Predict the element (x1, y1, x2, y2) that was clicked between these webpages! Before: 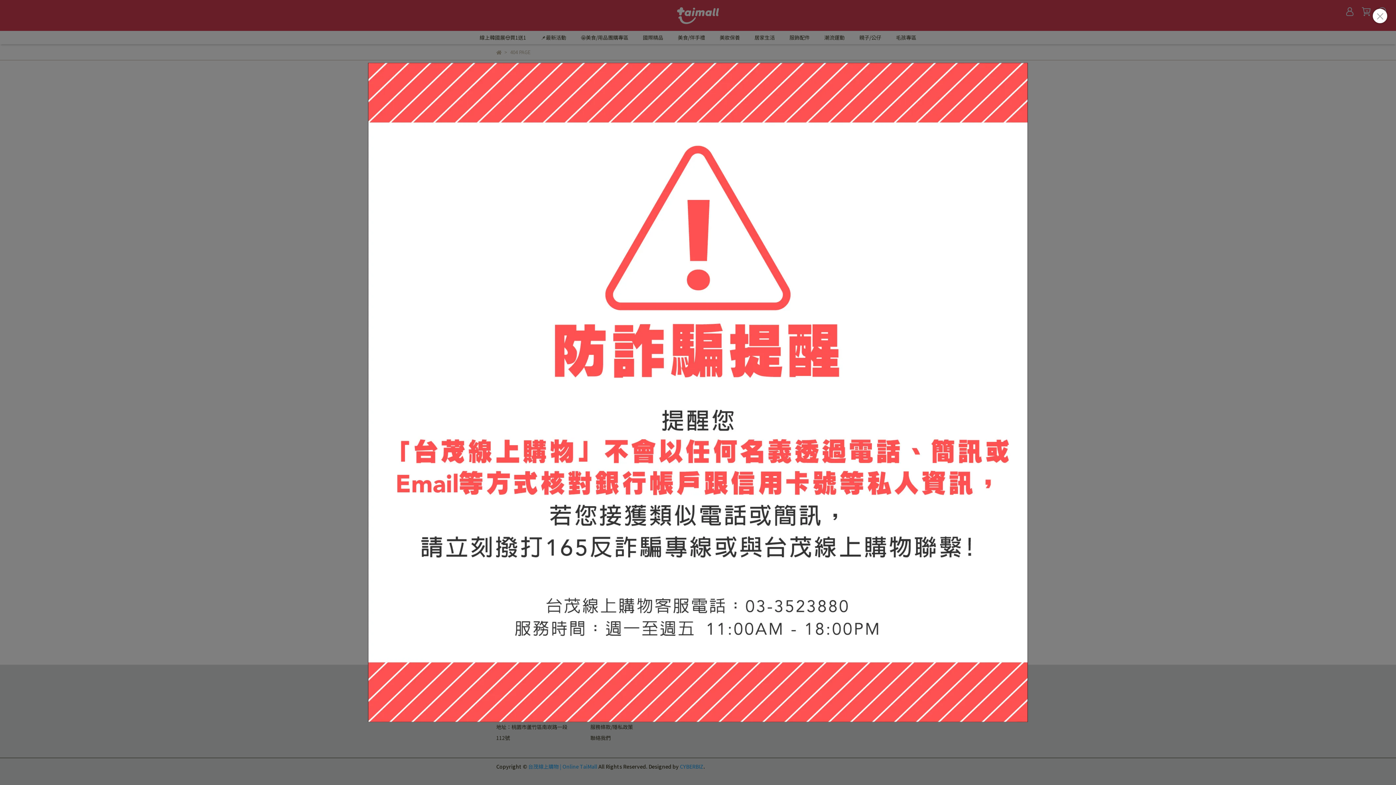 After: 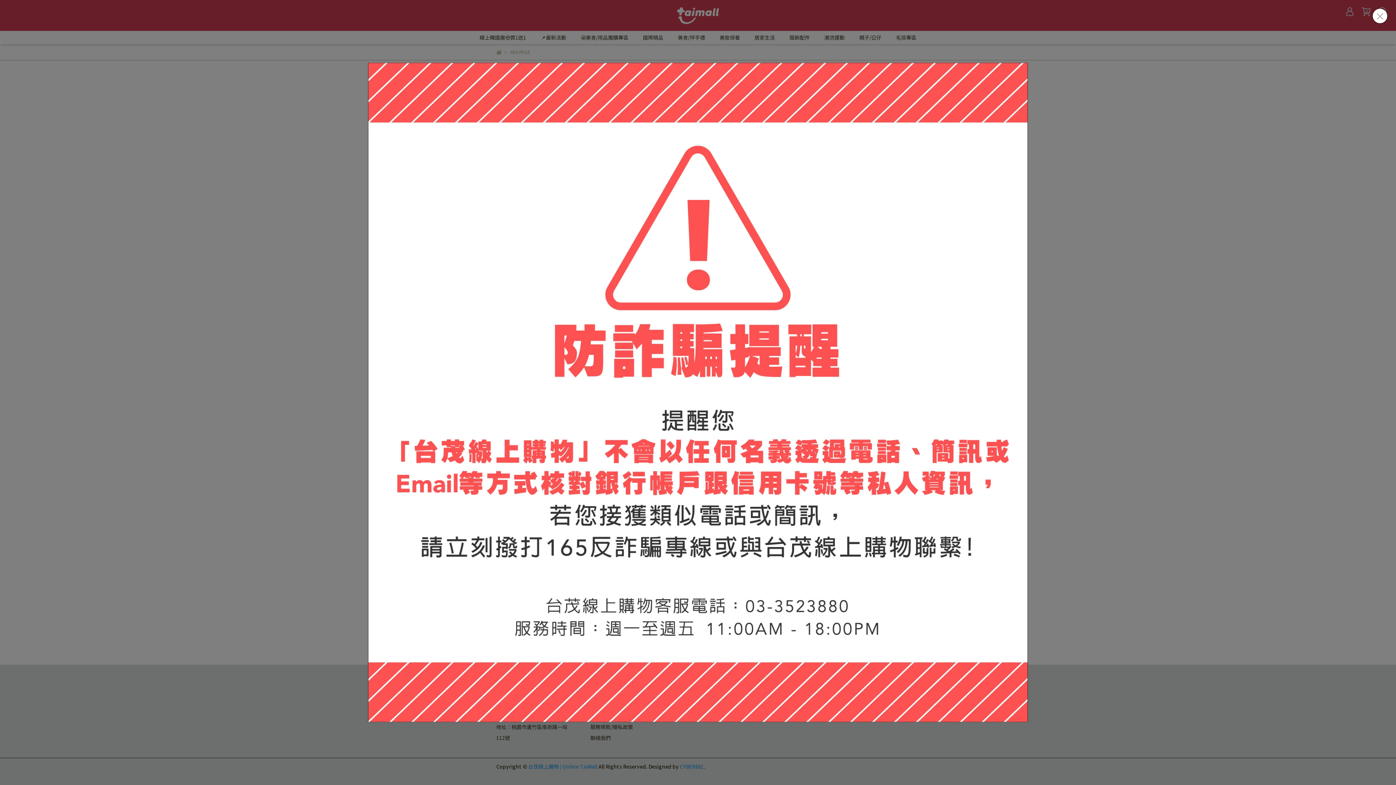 Action: bbox: (368, 62, 1028, 722)